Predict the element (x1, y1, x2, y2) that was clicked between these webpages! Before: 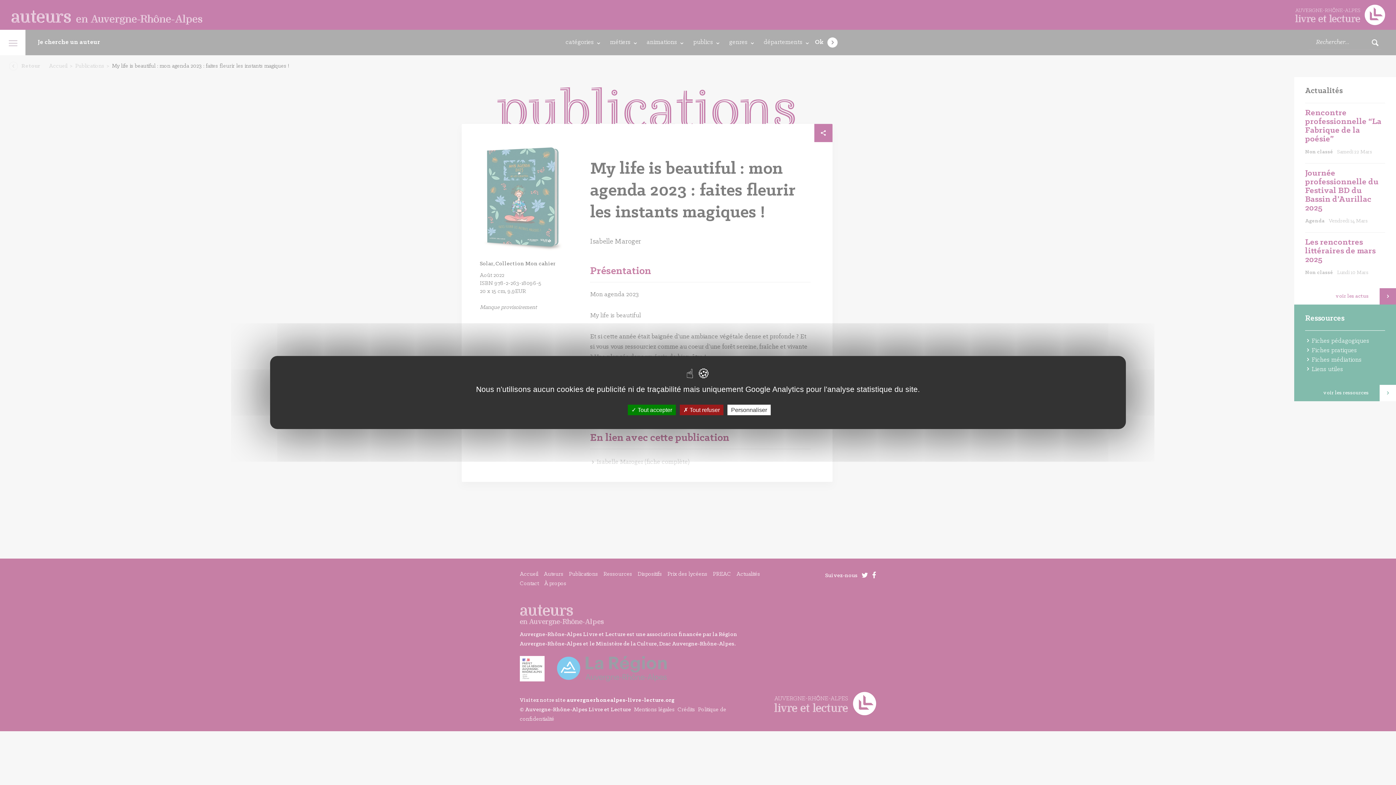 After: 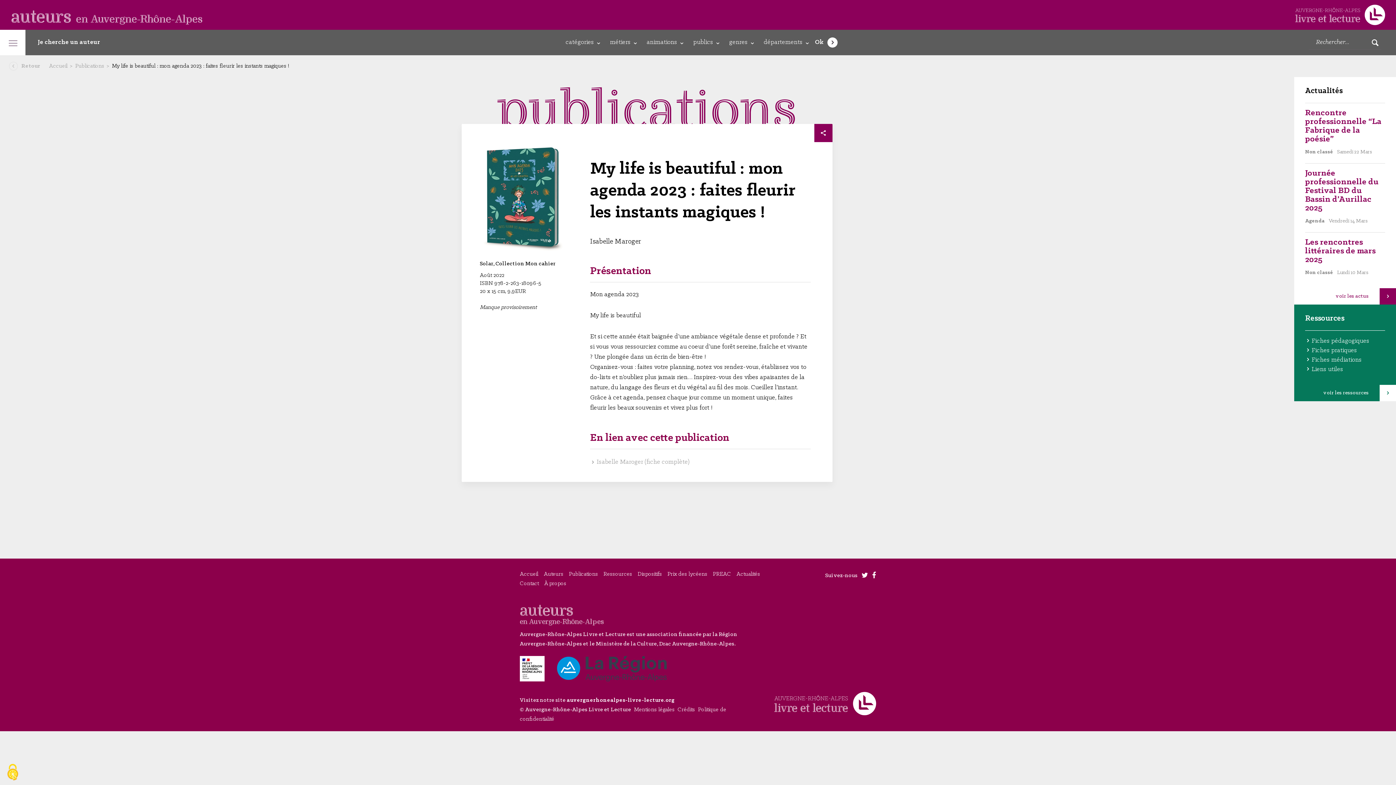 Action: label:  Tout accepter bbox: (628, 404, 676, 415)